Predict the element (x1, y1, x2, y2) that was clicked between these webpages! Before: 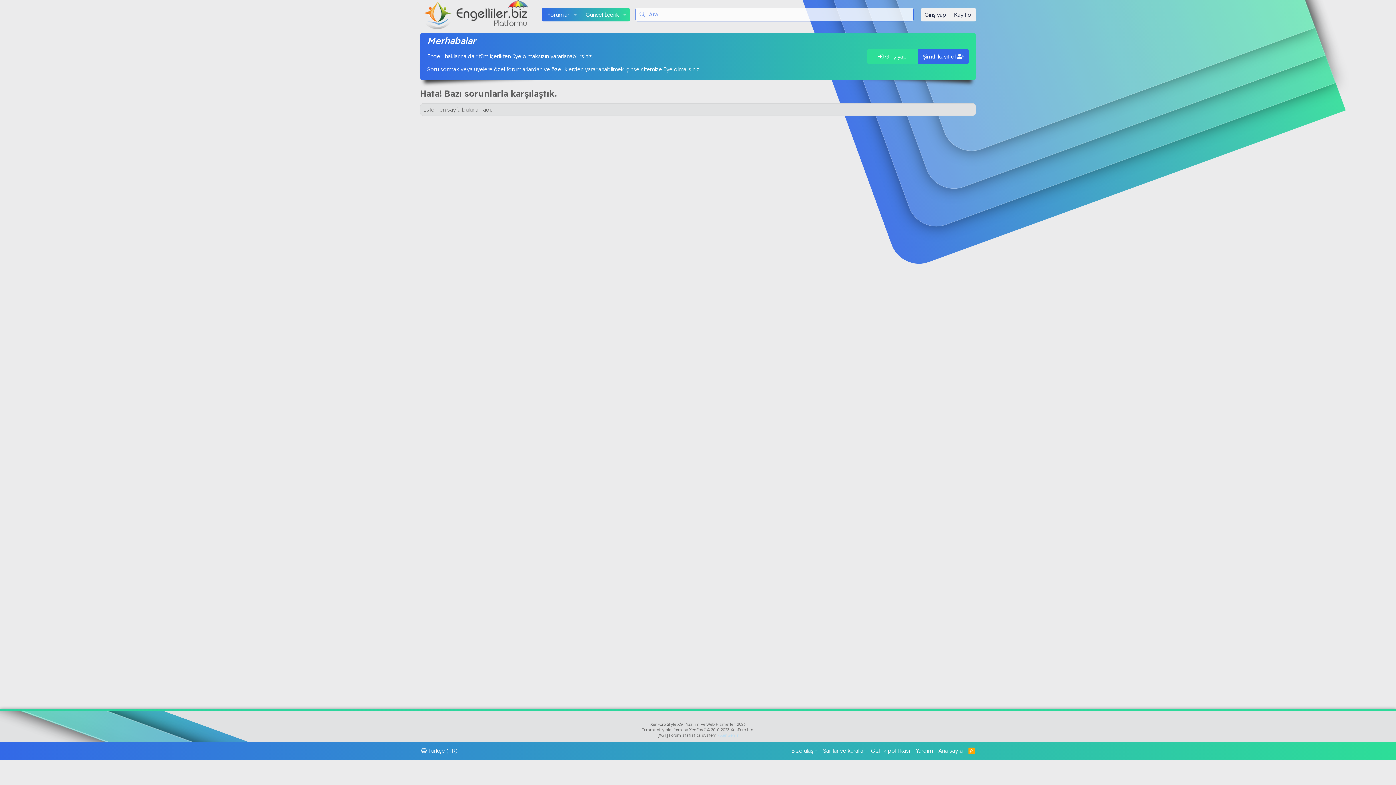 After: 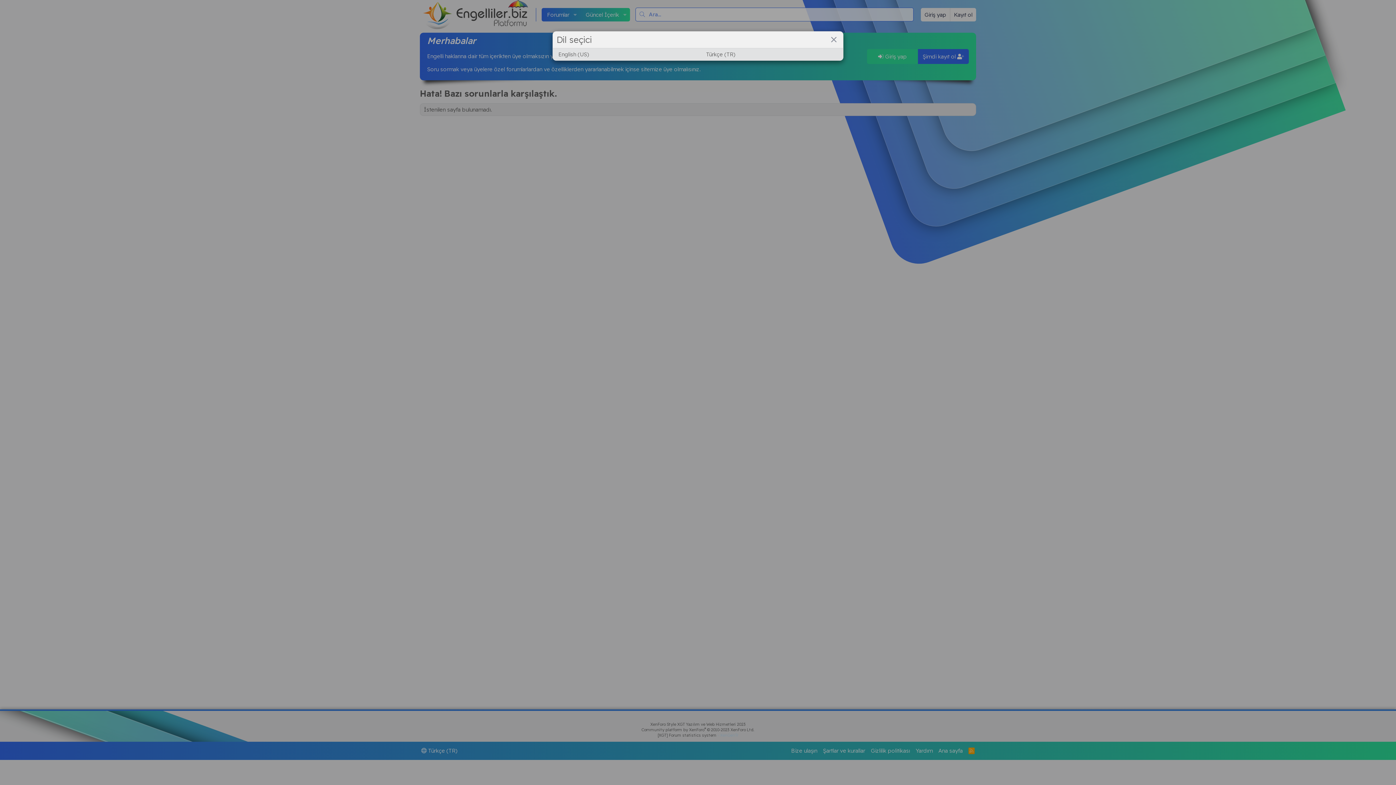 Action: bbox: (420, 747, 459, 755) label:  Türkçe (TR)